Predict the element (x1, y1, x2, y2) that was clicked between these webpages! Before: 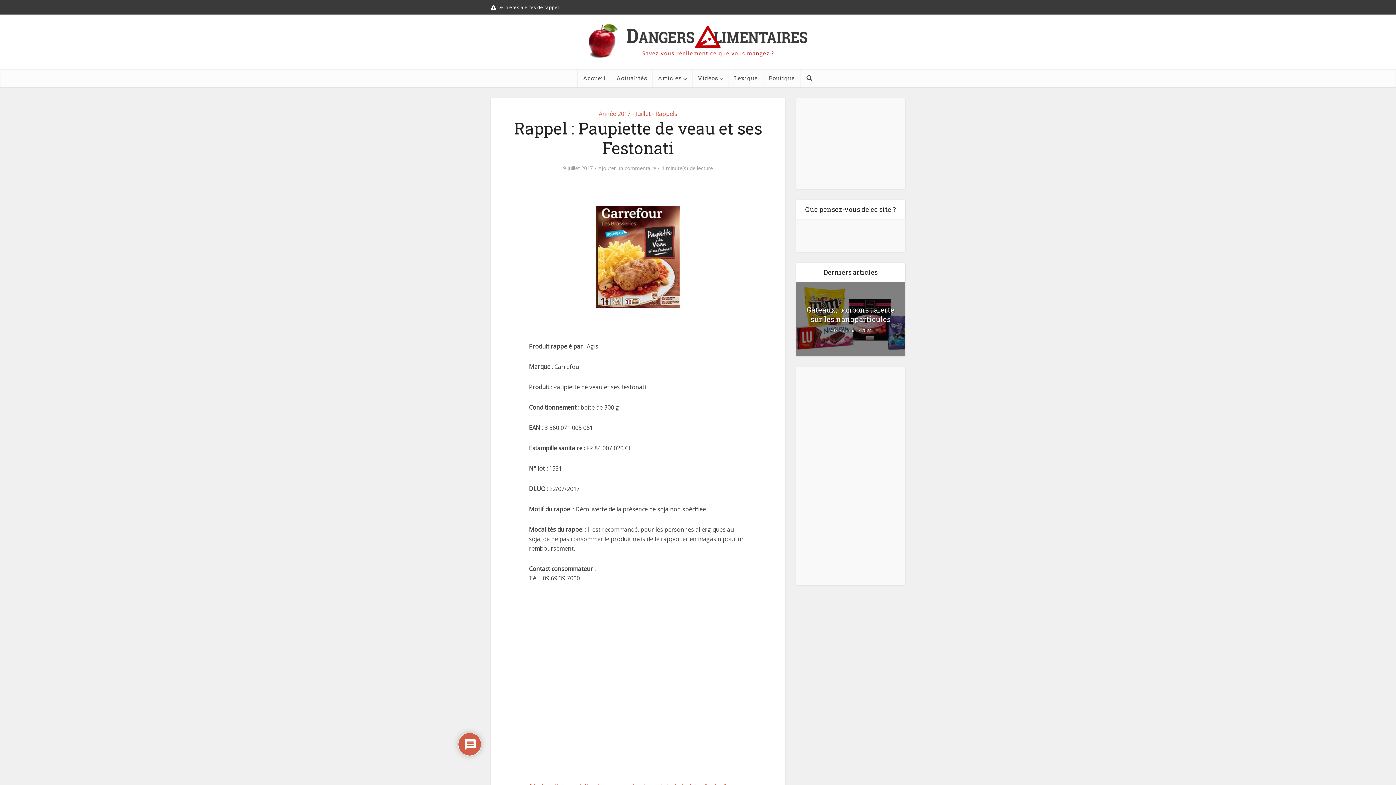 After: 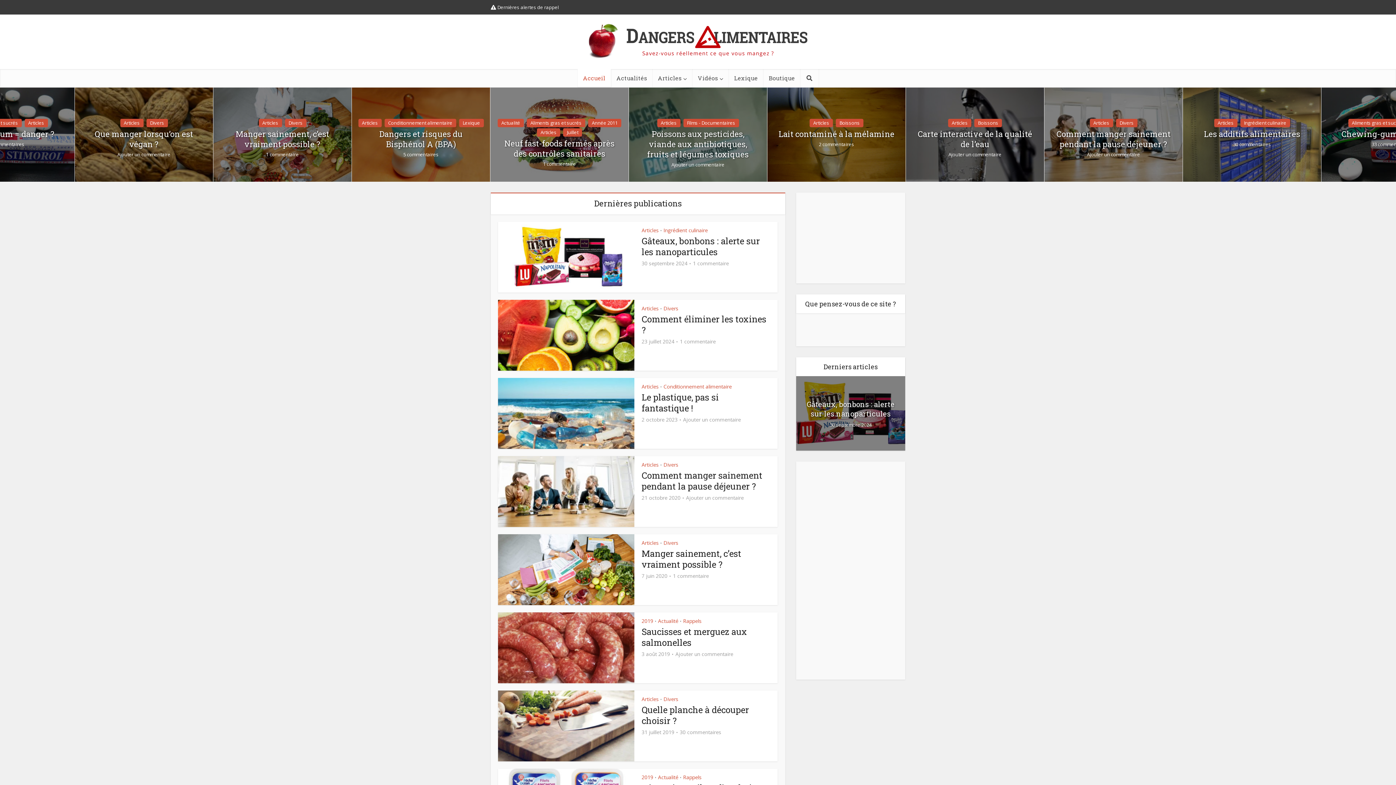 Action: label: Accueil bbox: (577, 69, 611, 87)